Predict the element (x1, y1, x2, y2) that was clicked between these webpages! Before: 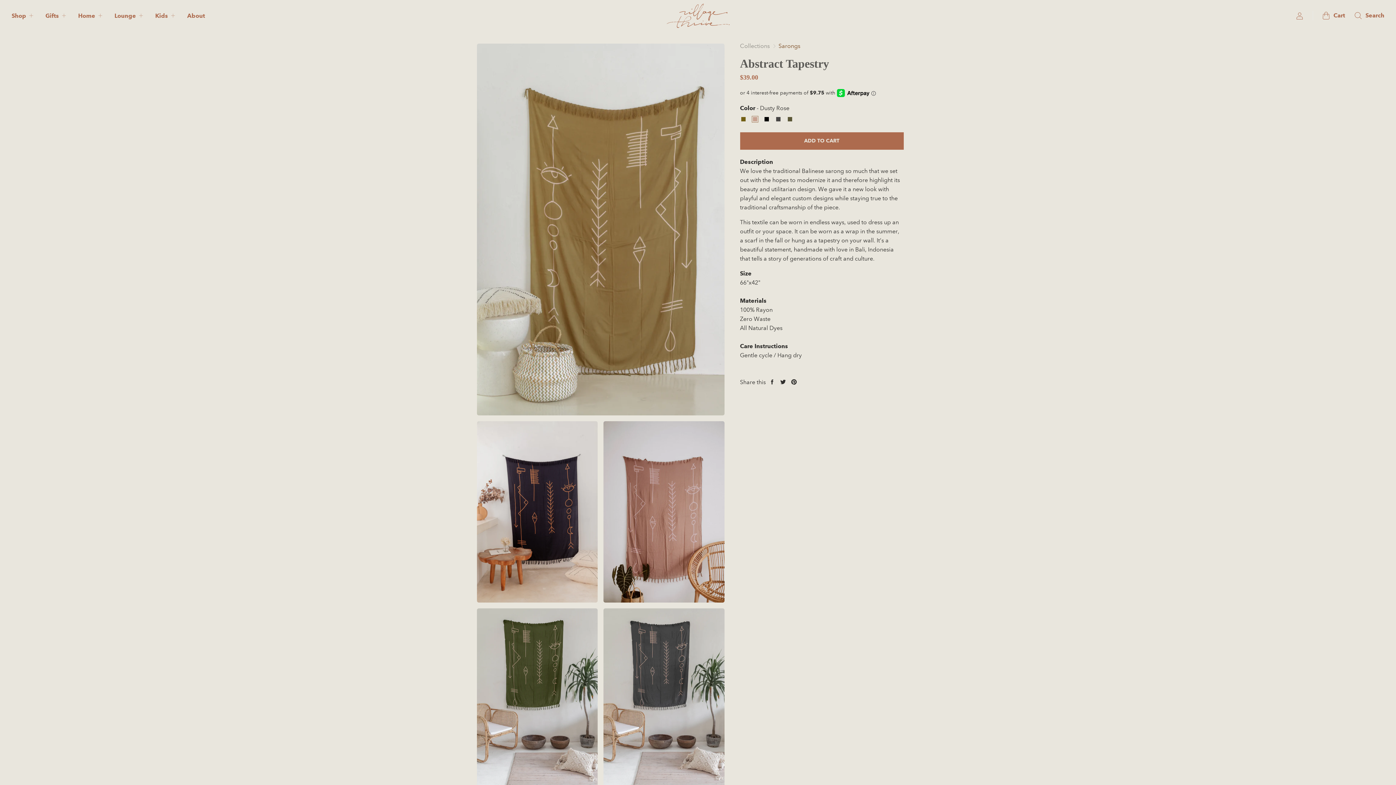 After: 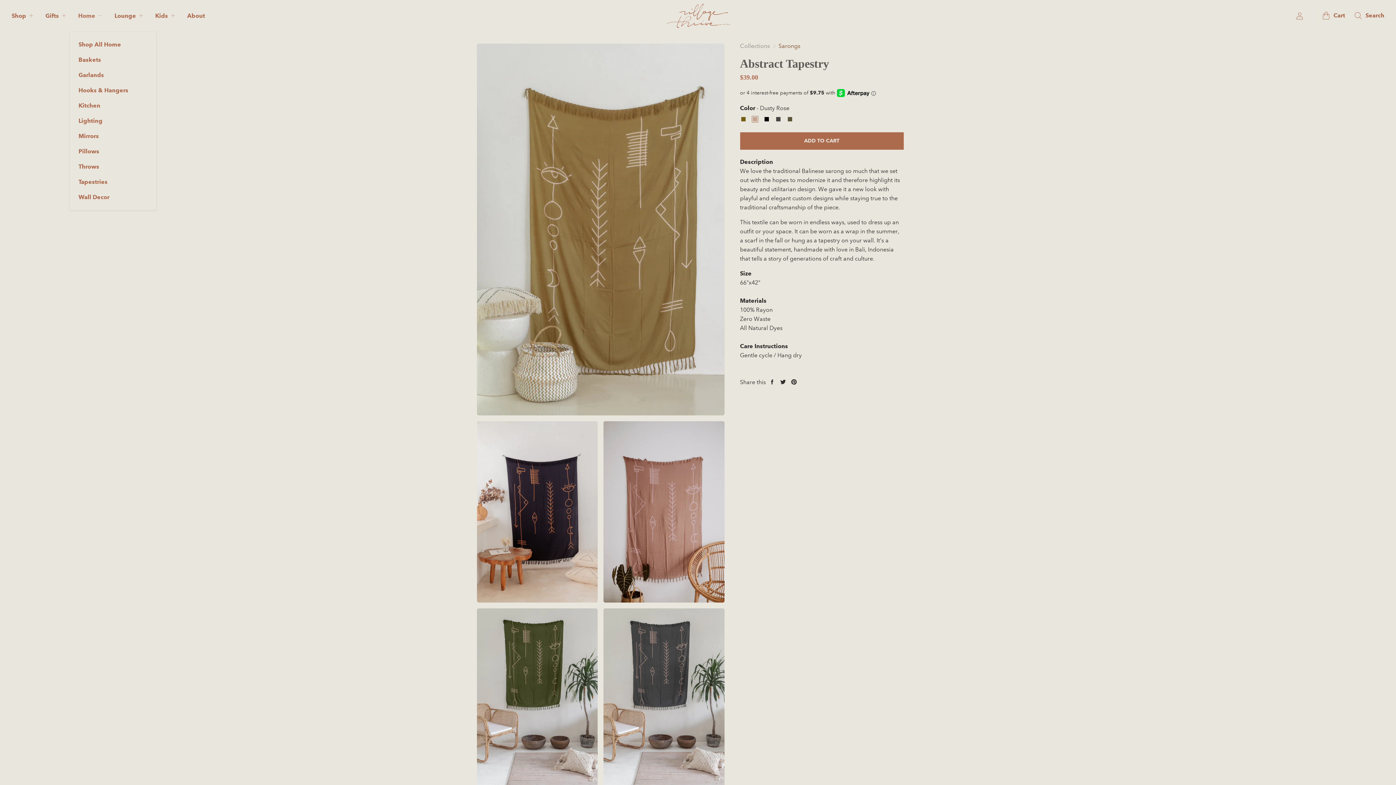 Action: label: Home bbox: (78, 11, 102, 20)